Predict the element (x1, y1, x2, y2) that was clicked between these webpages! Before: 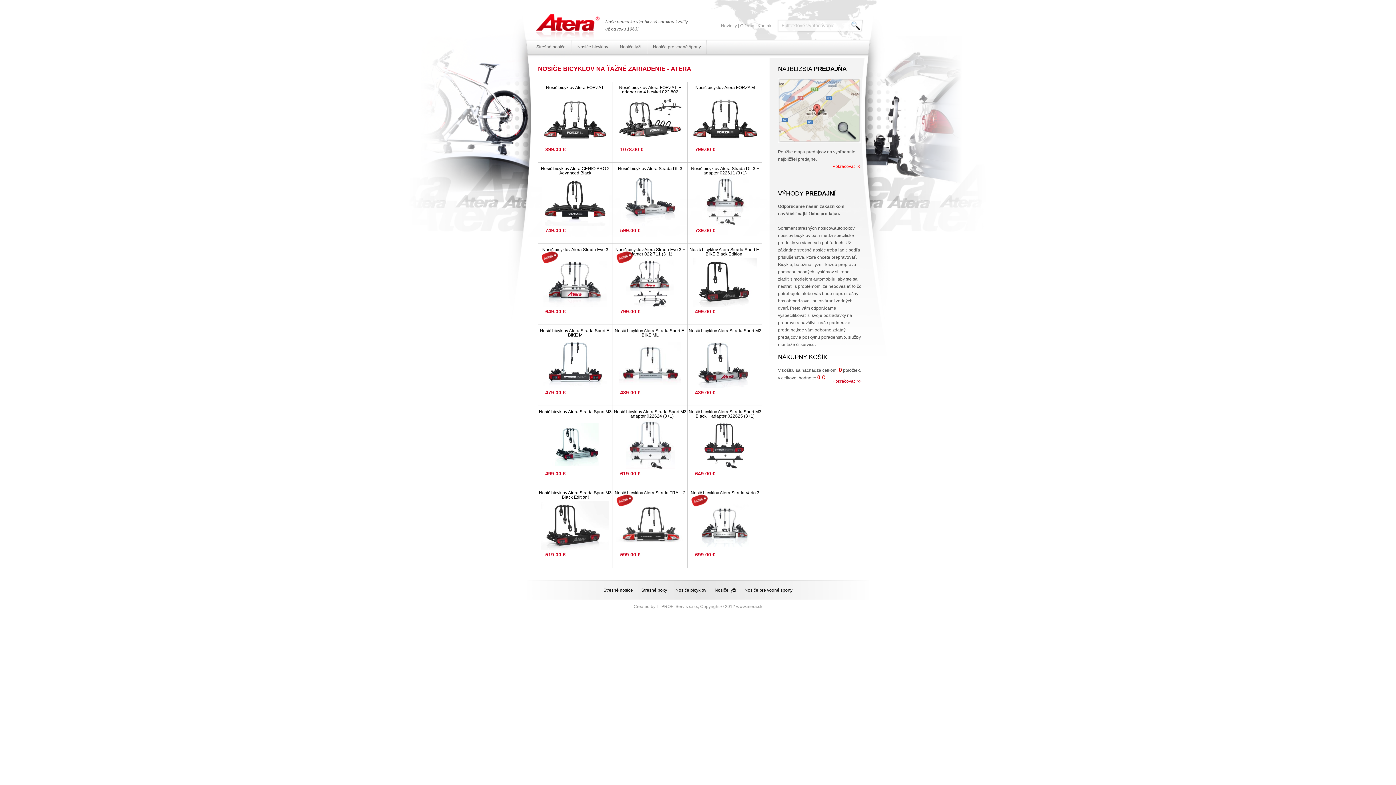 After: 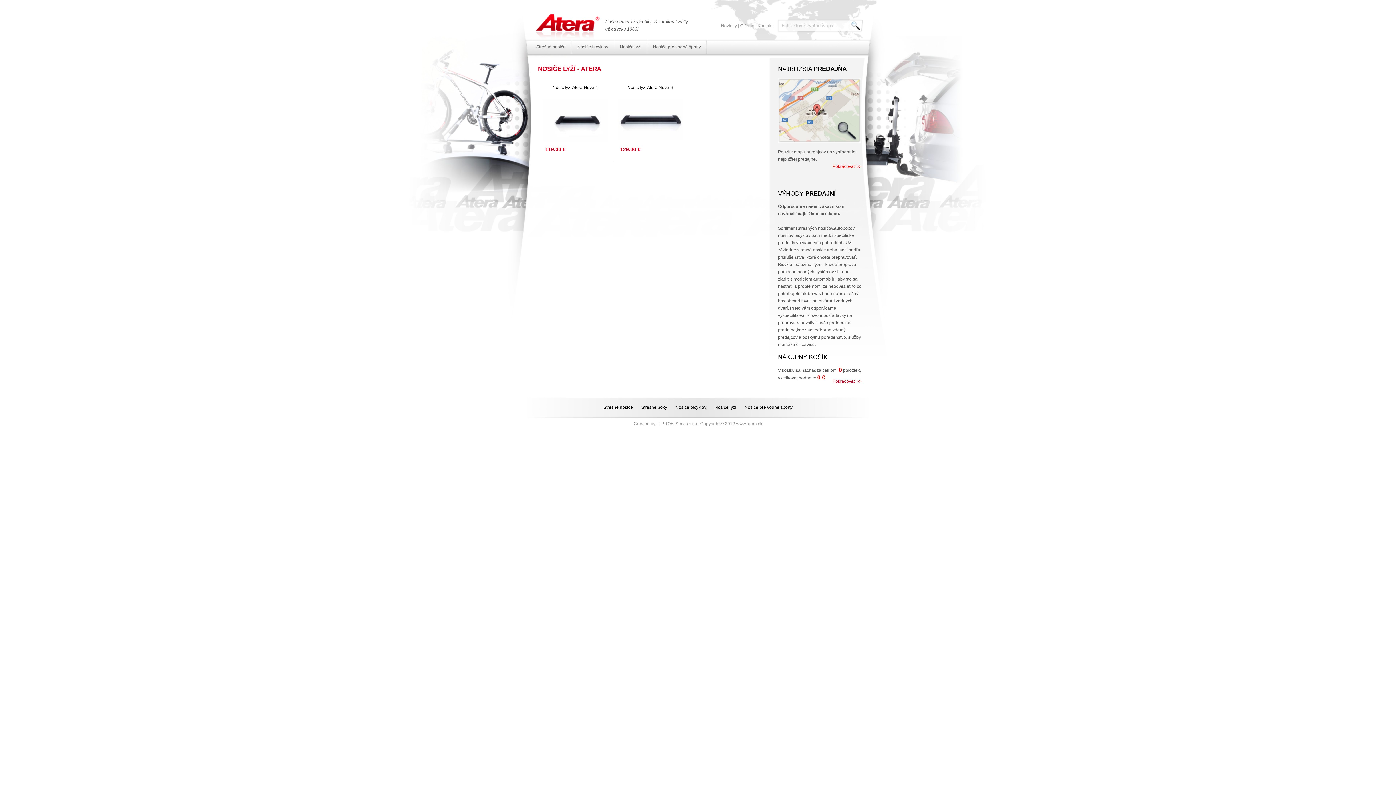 Action: bbox: (711, 580, 740, 600) label: Nosiče lyží